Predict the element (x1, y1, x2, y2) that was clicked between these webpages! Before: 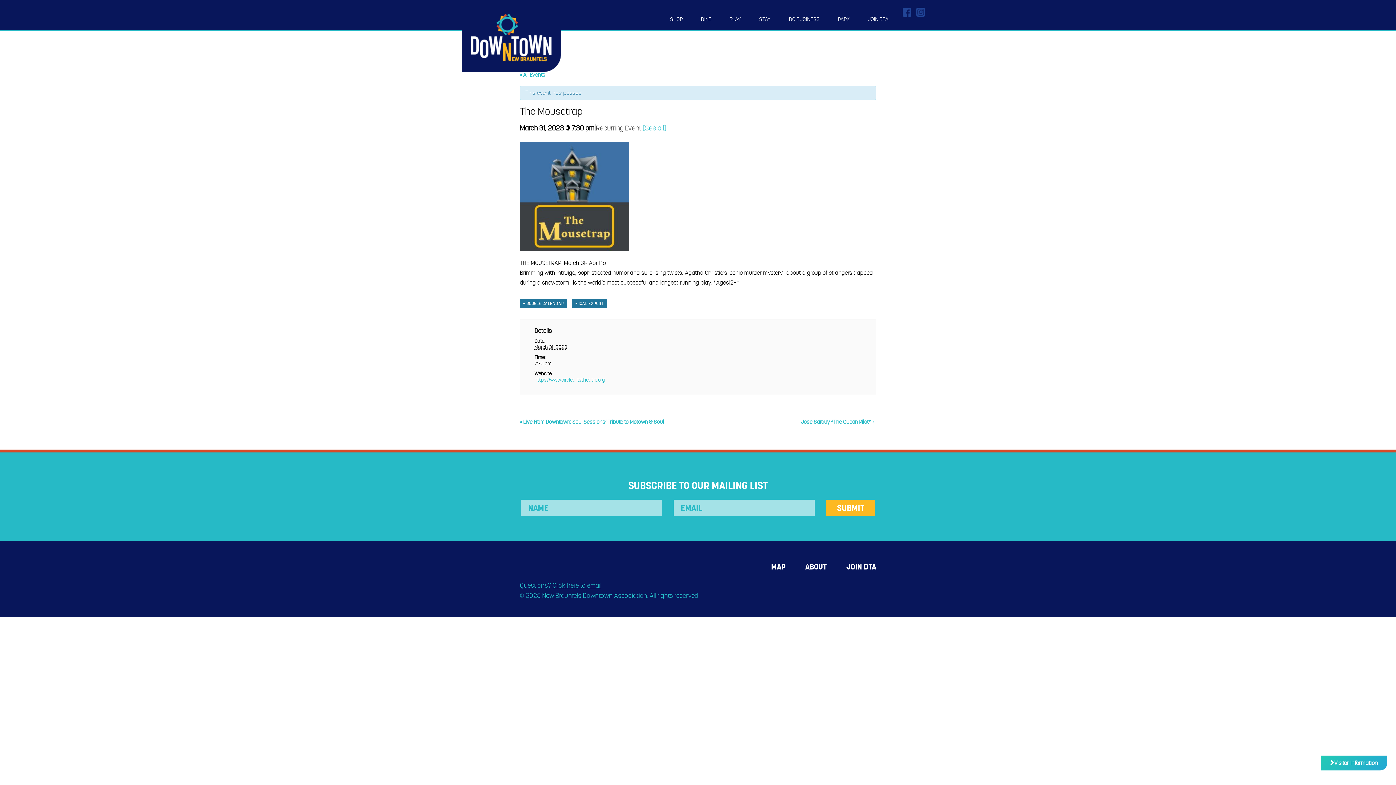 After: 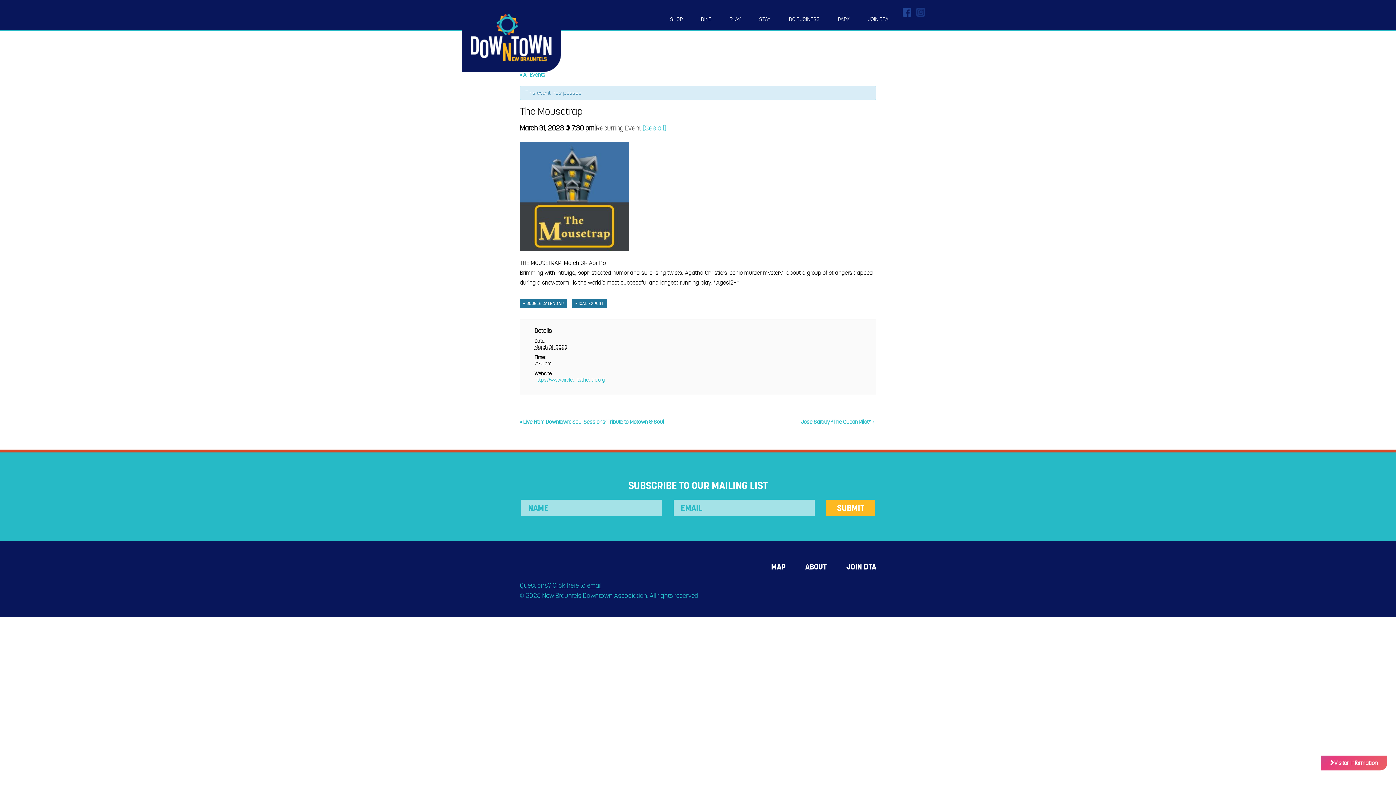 Action: bbox: (916, 7, 925, 14)